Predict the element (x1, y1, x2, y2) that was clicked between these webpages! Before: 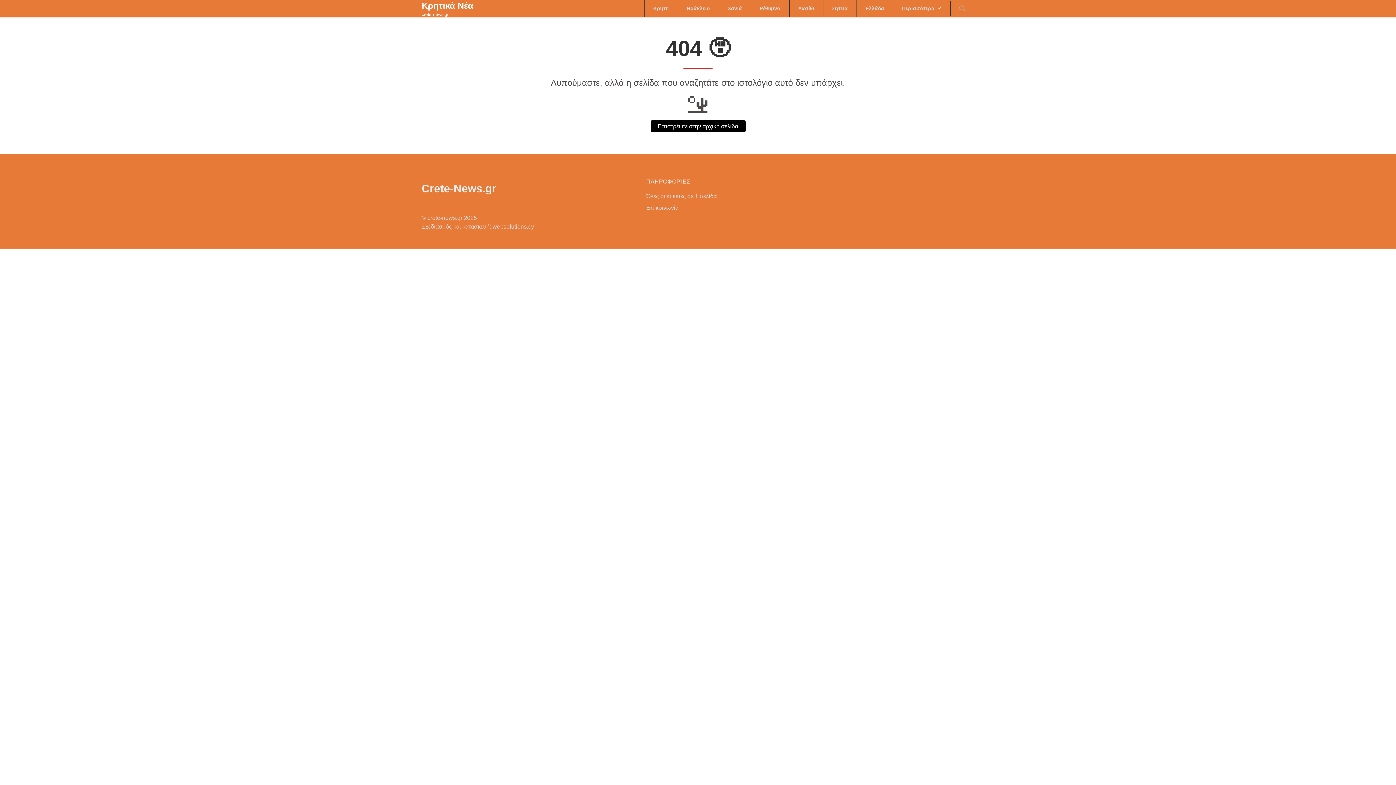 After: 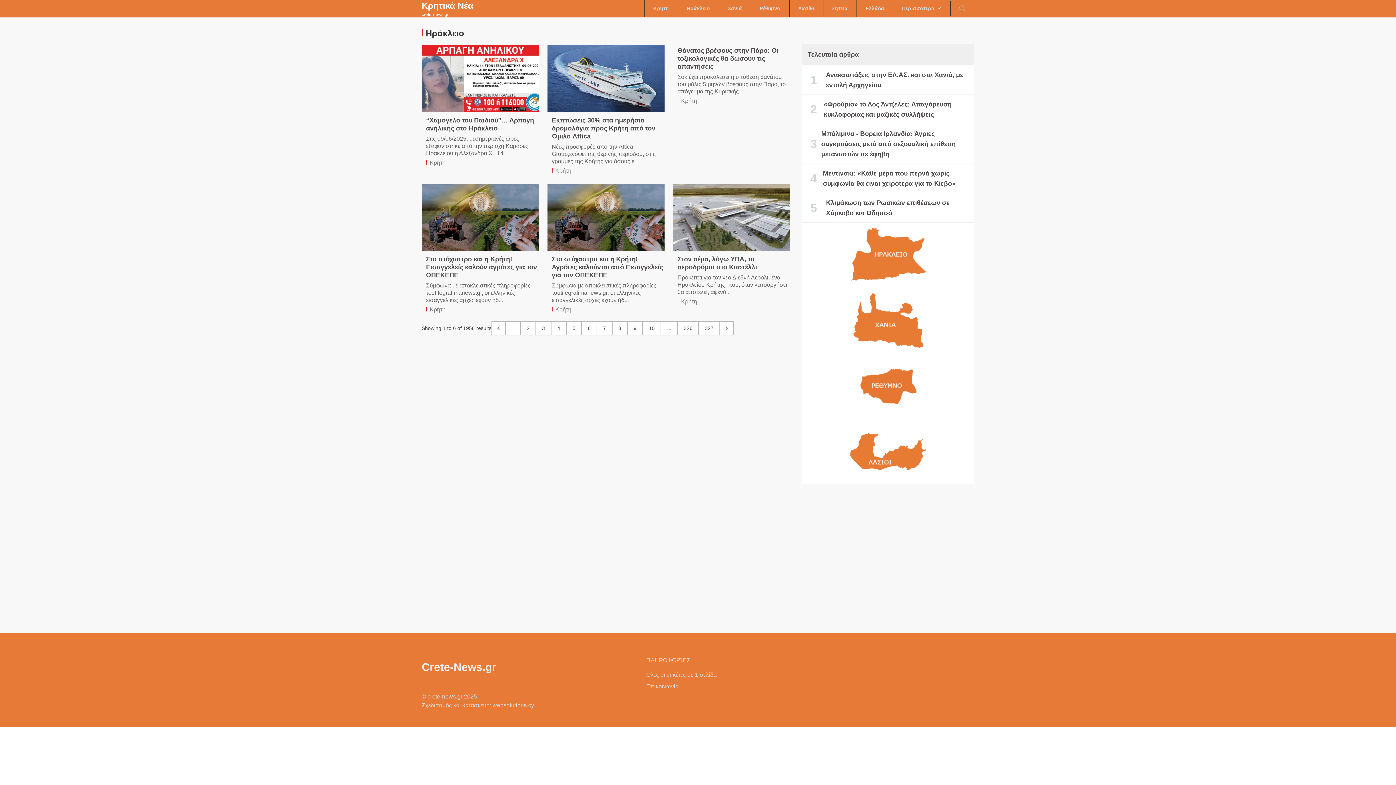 Action: bbox: (678, 0, 718, 17) label: Ηράκλειο